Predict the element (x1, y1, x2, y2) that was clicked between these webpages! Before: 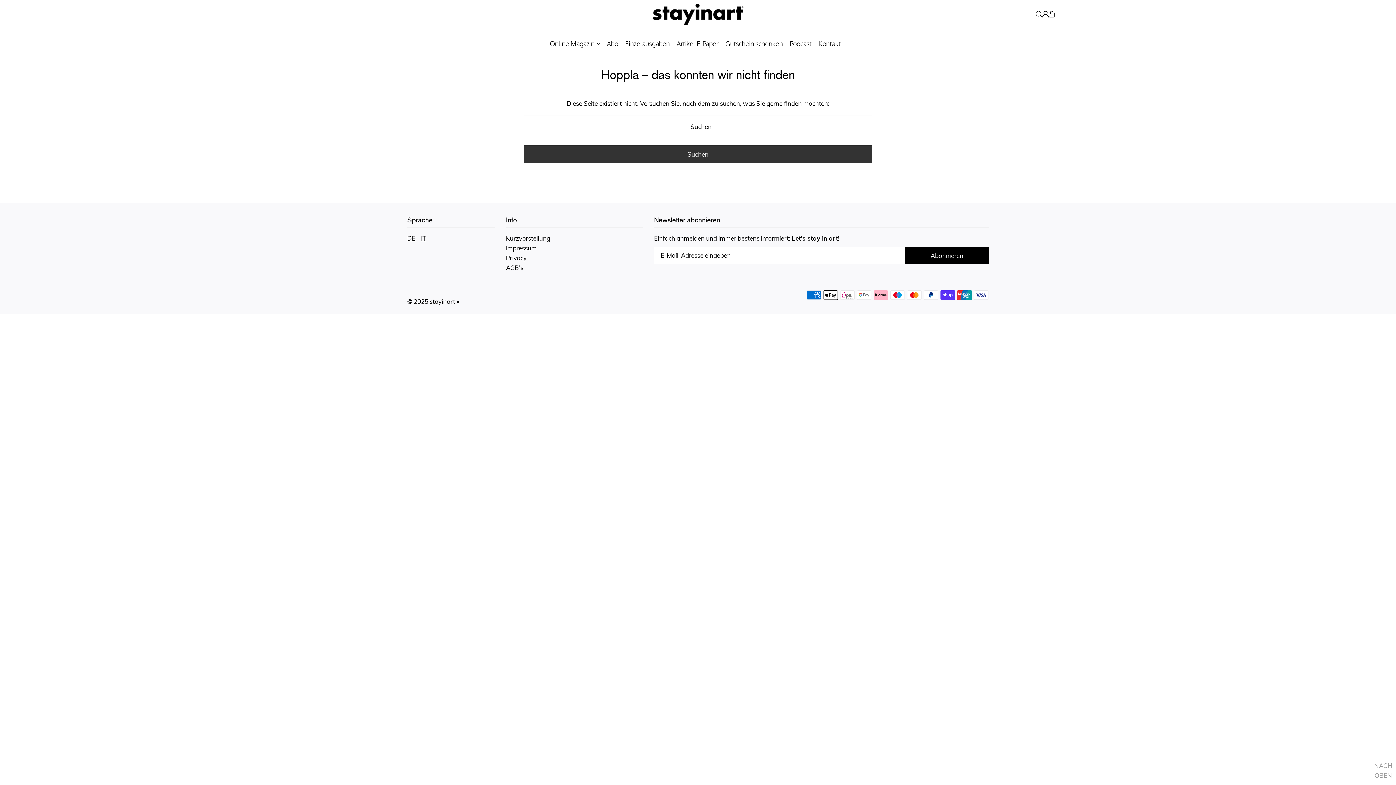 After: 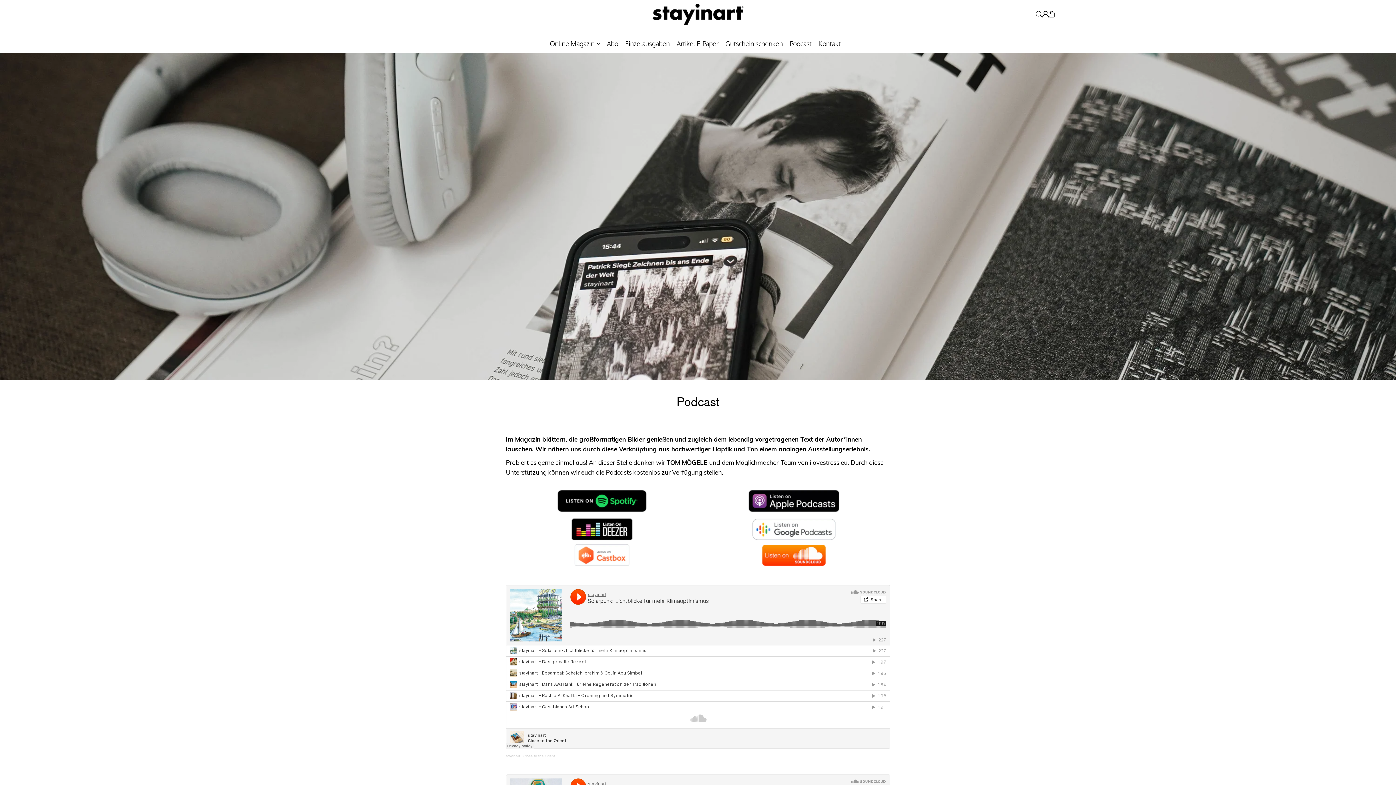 Action: bbox: (790, 34, 811, 52) label: Podcast